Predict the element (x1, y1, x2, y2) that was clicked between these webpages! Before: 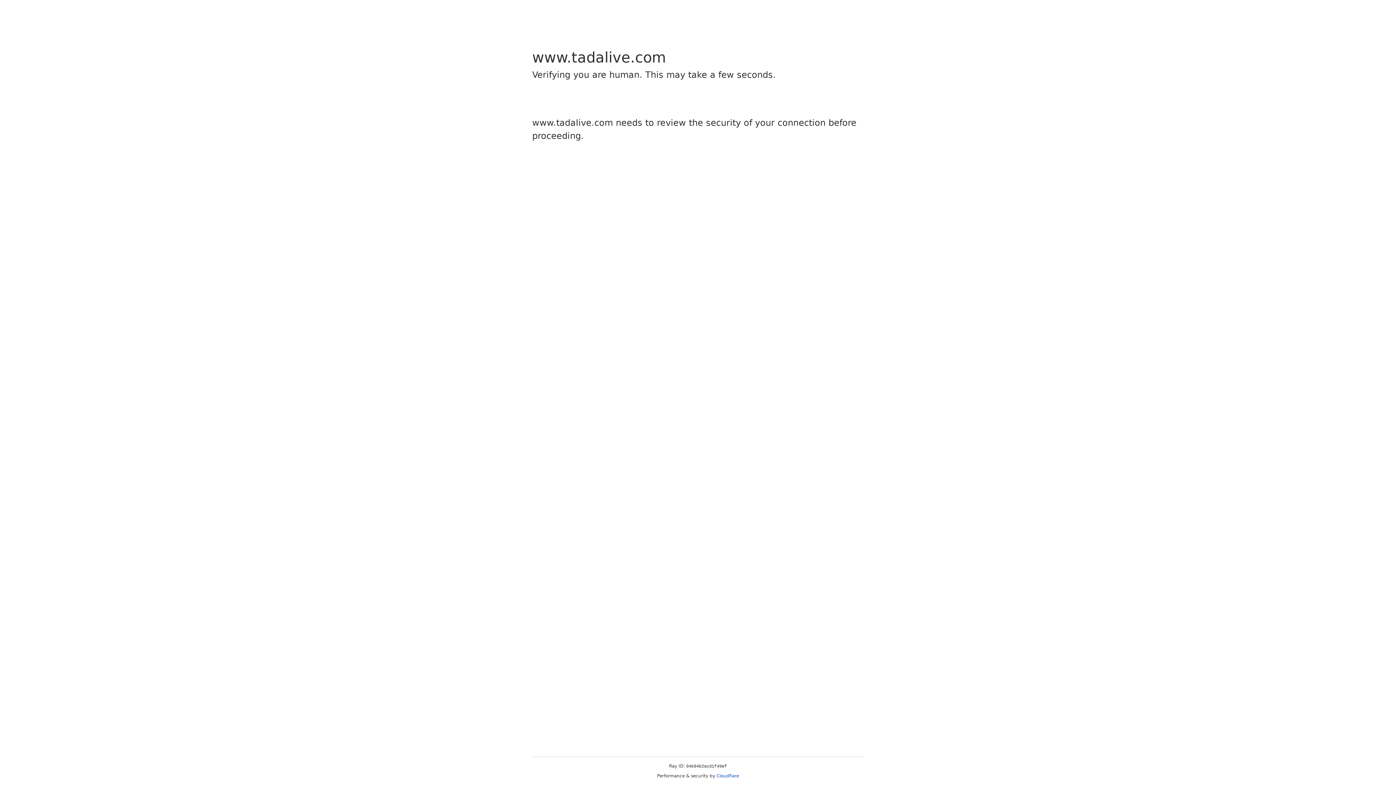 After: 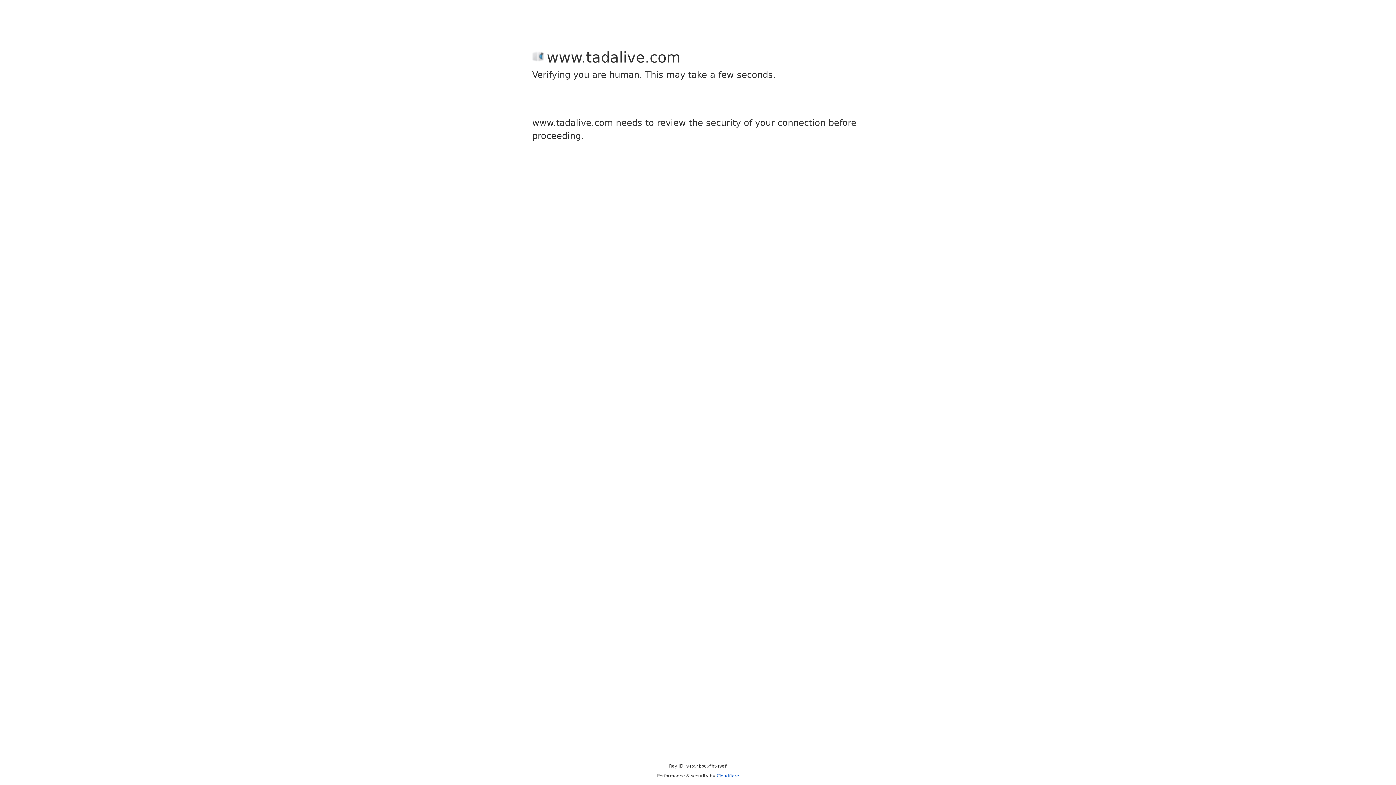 Action: bbox: (716, 773, 739, 778) label: Cloudflare